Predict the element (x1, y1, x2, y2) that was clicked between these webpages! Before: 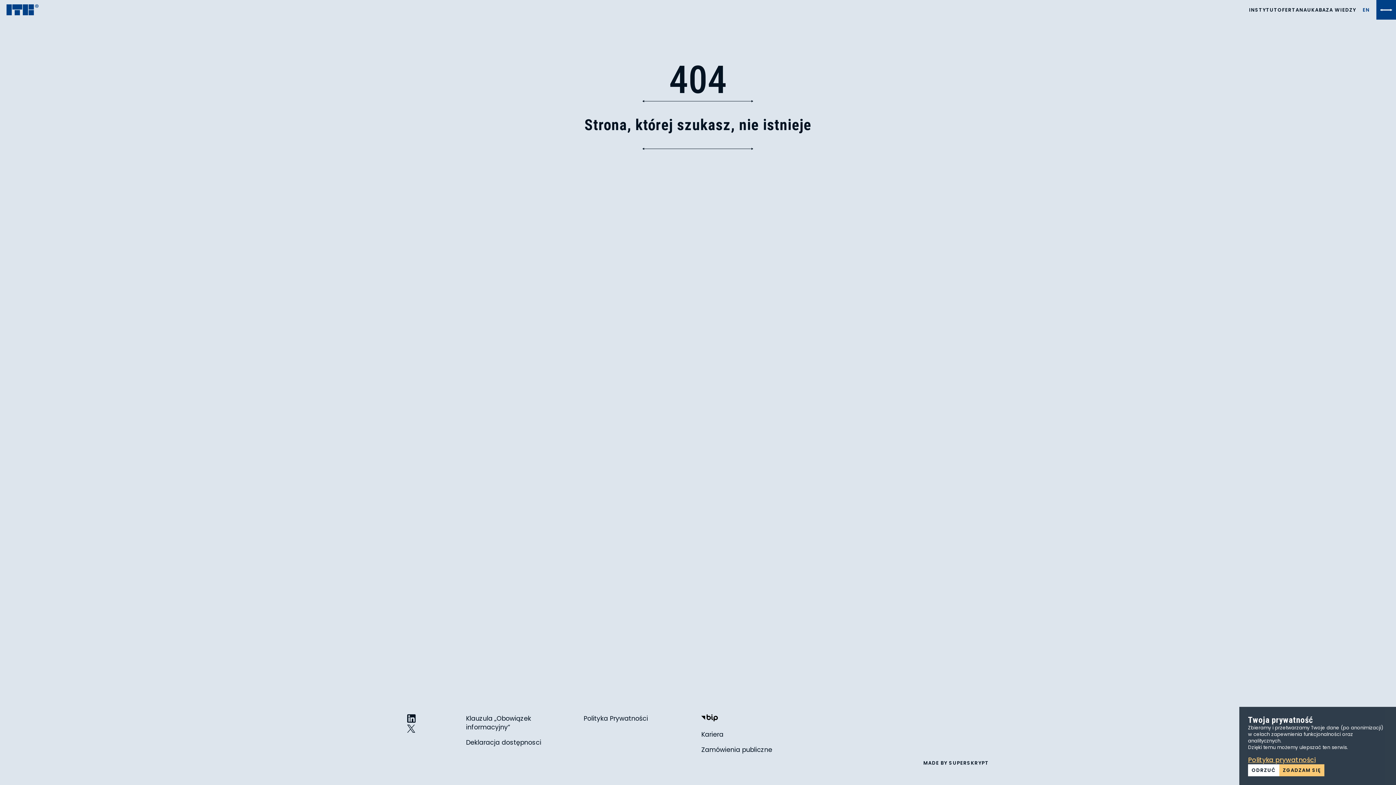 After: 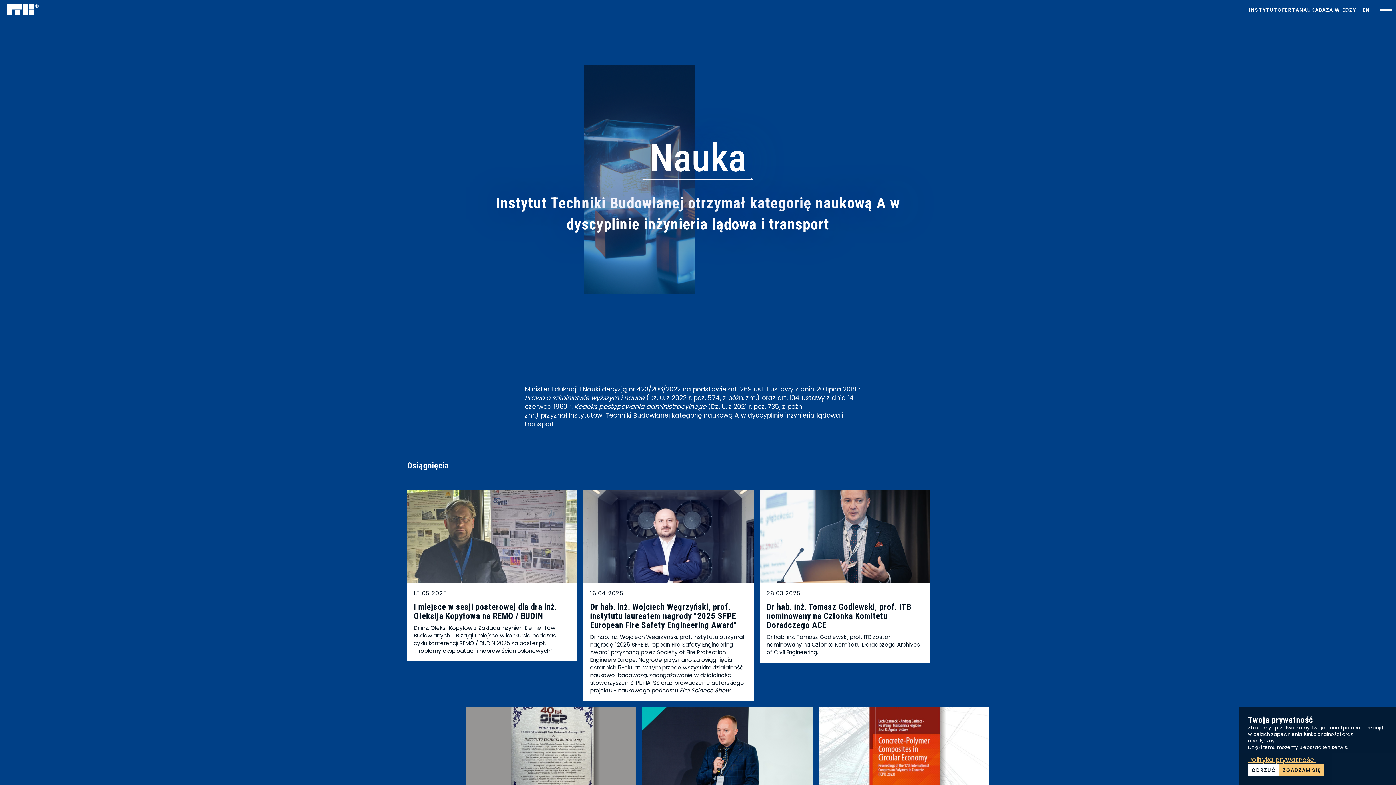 Action: bbox: (1299, 0, 1319, 19) label: NAUKA